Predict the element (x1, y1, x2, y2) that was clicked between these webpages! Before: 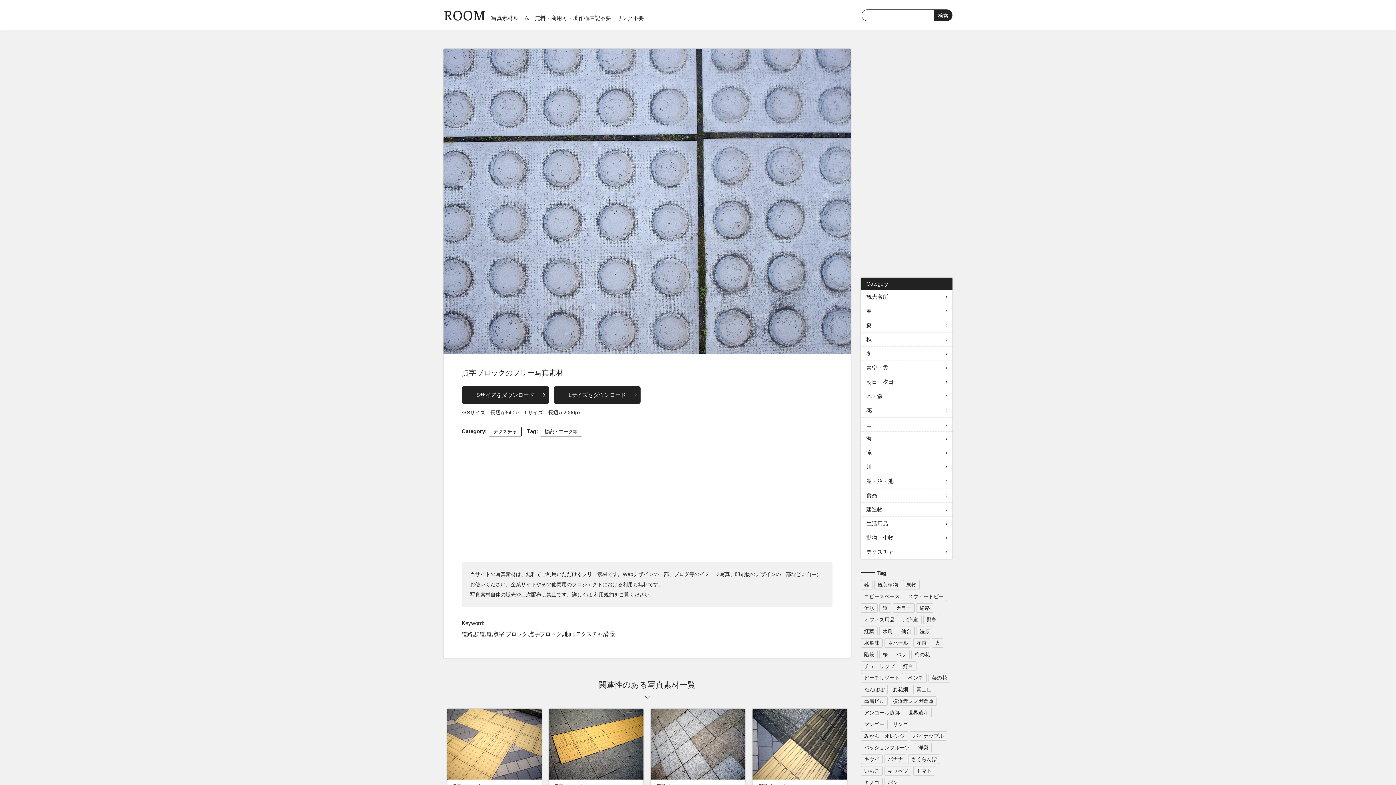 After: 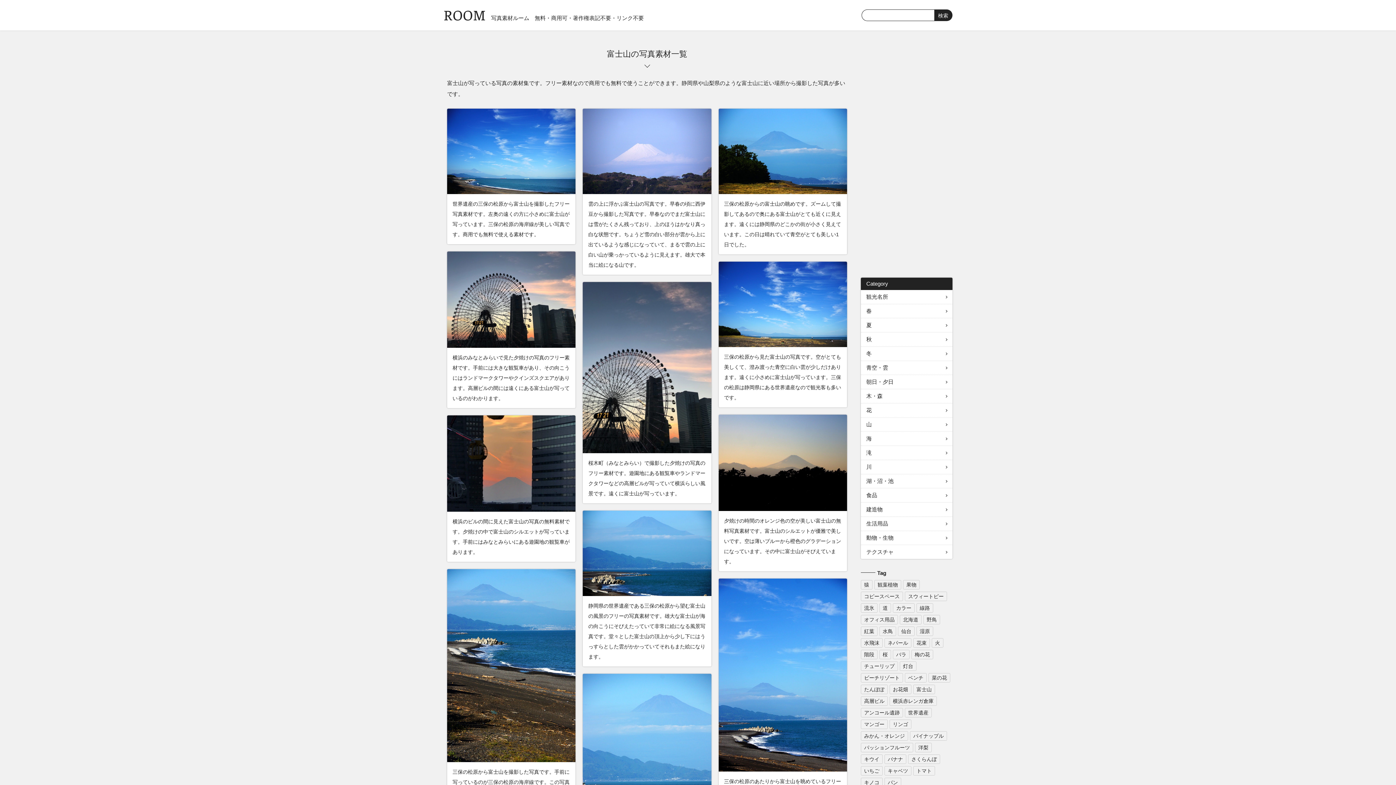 Action: bbox: (913, 685, 935, 694) label: 富士山